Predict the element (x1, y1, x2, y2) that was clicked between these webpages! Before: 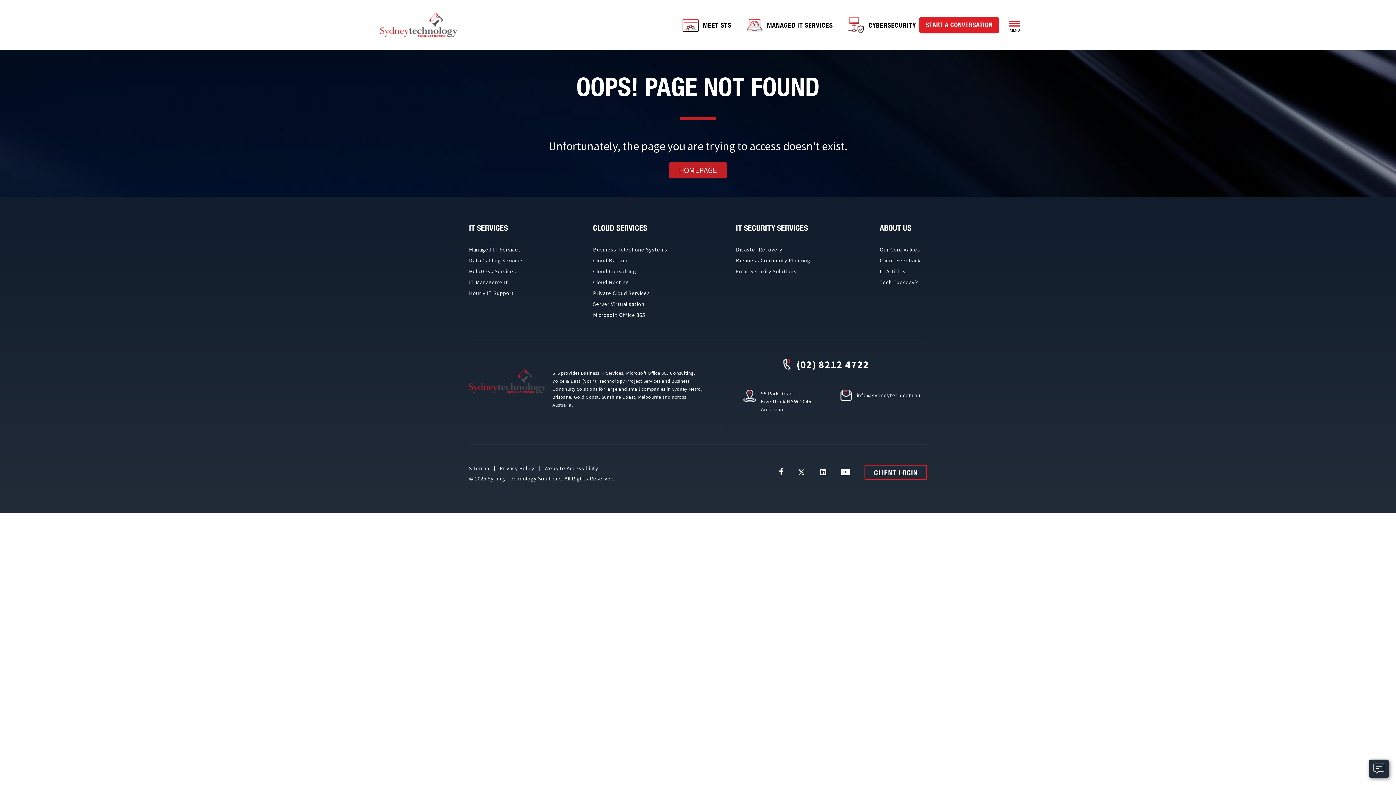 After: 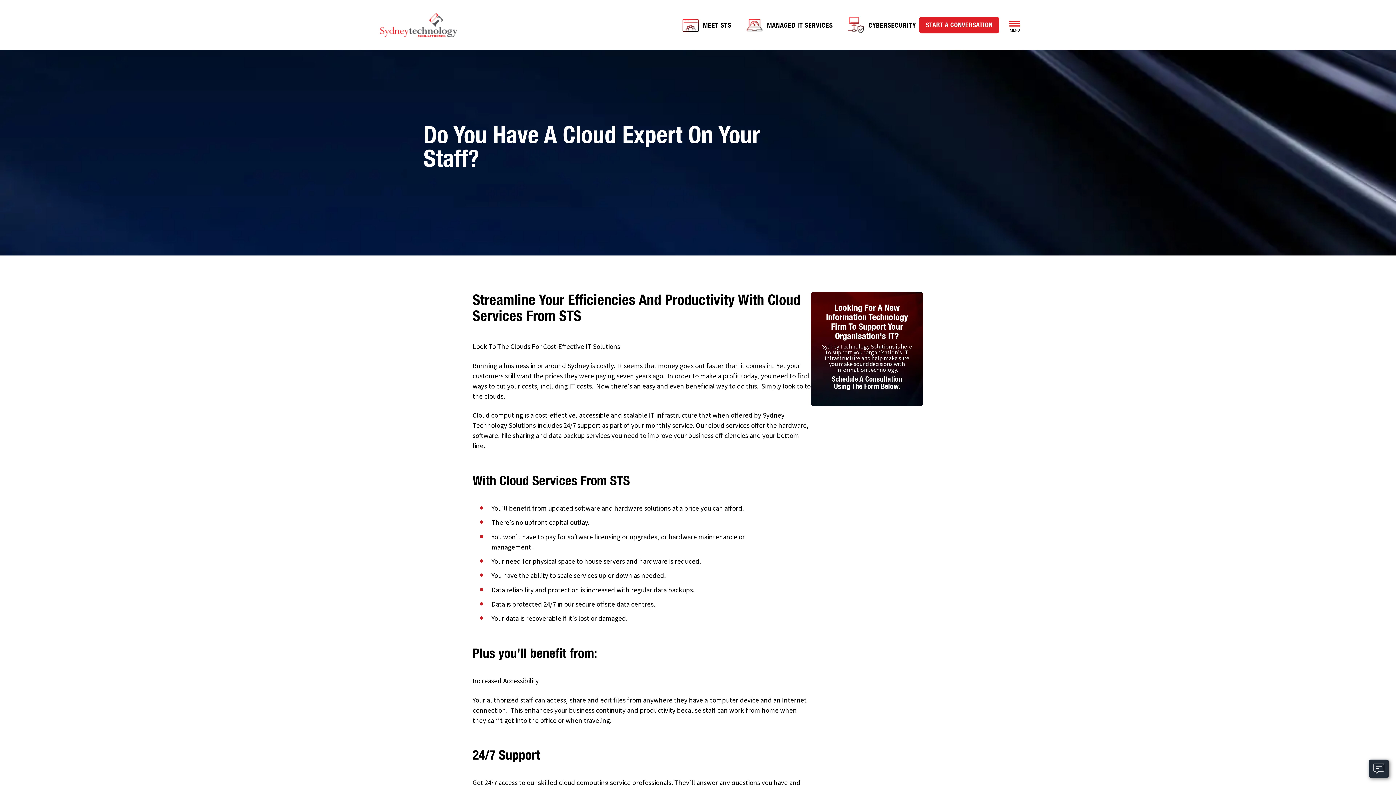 Action: bbox: (593, 268, 636, 274) label: Cloud Consulting